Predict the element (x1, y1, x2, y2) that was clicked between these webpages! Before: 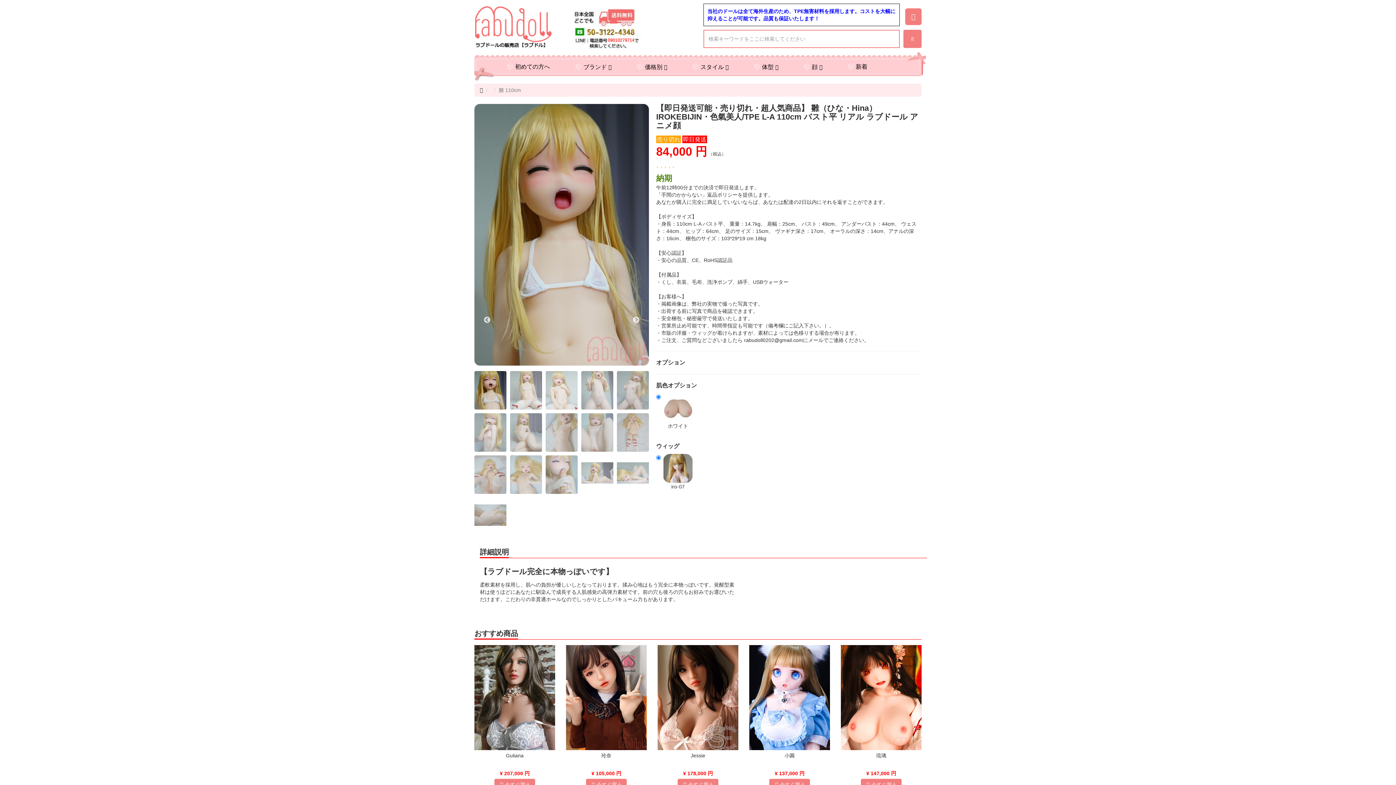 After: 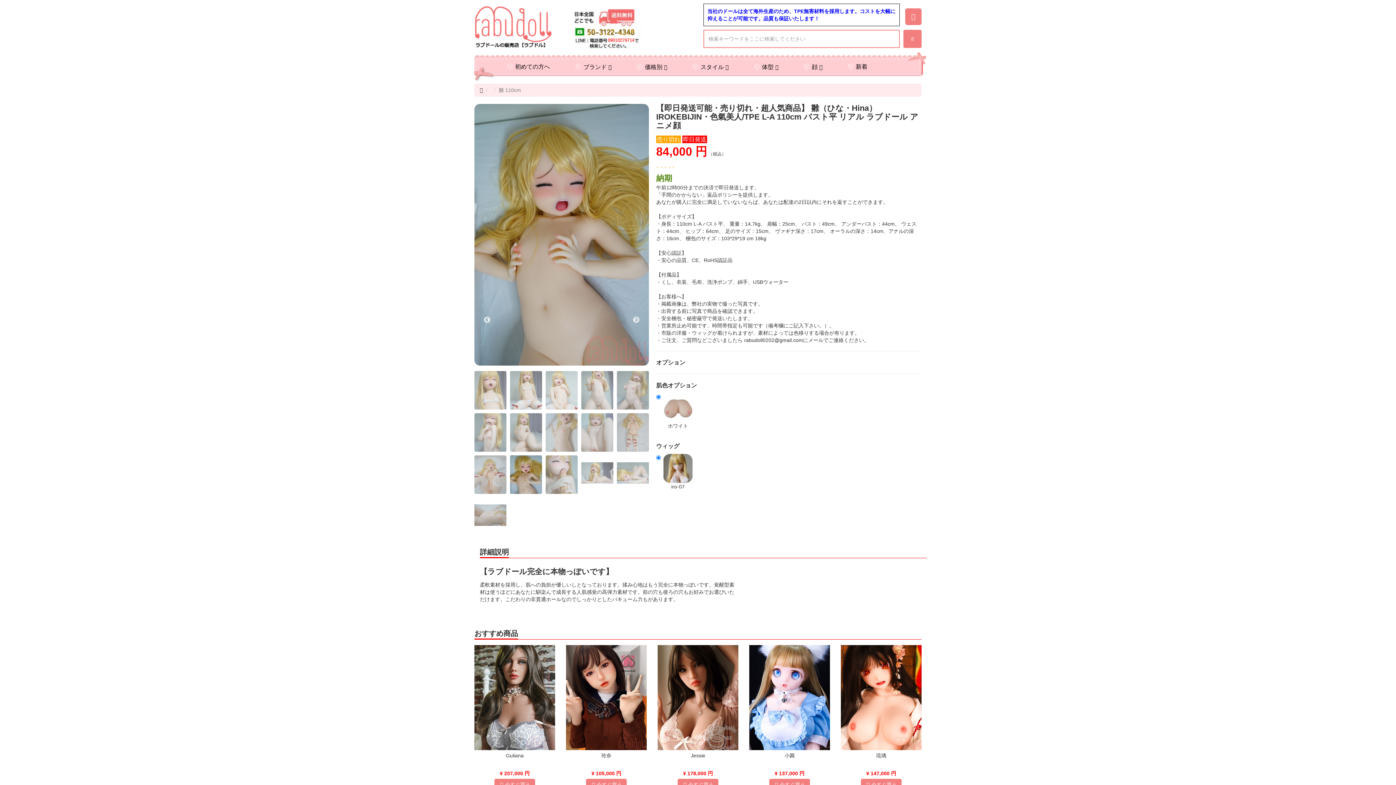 Action: label: 12 of 16 bbox: (510, 455, 542, 494)